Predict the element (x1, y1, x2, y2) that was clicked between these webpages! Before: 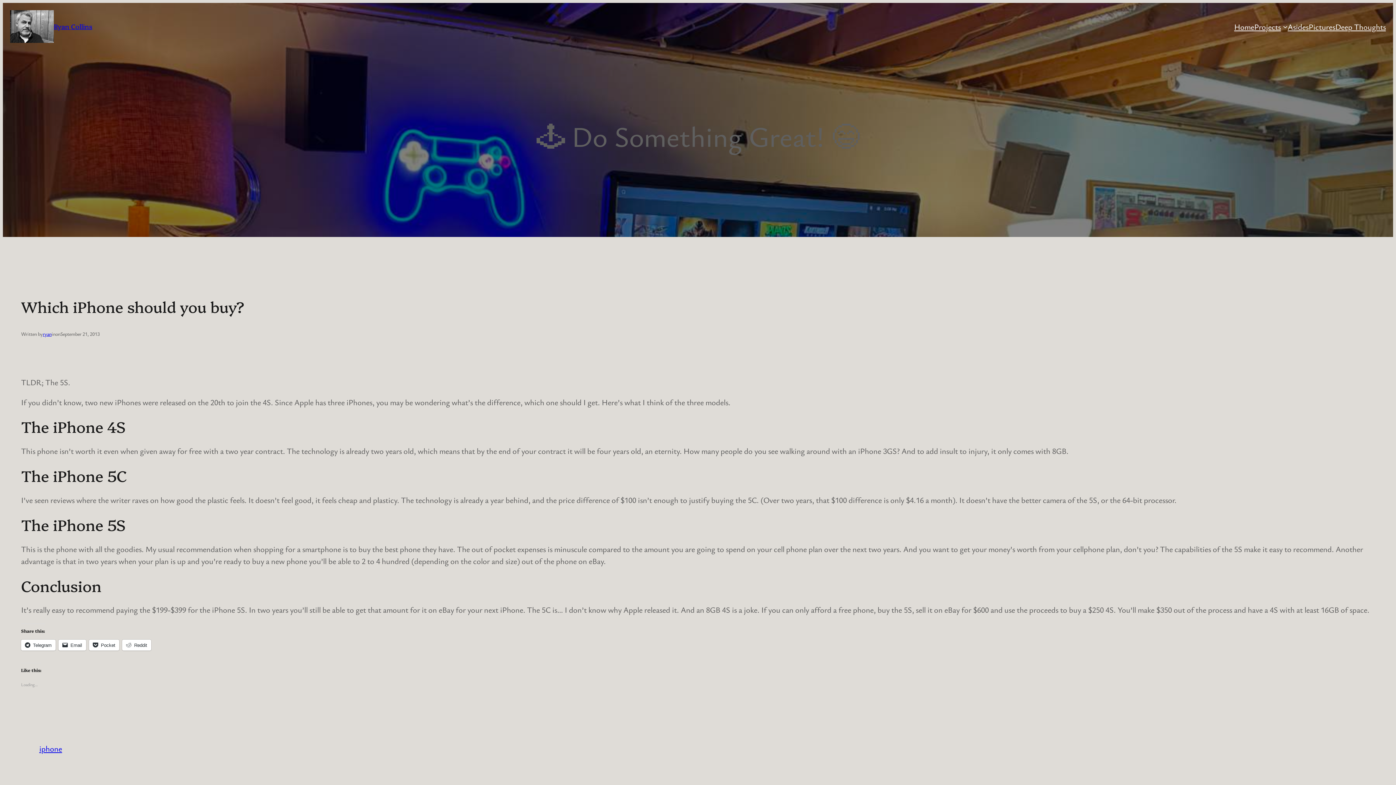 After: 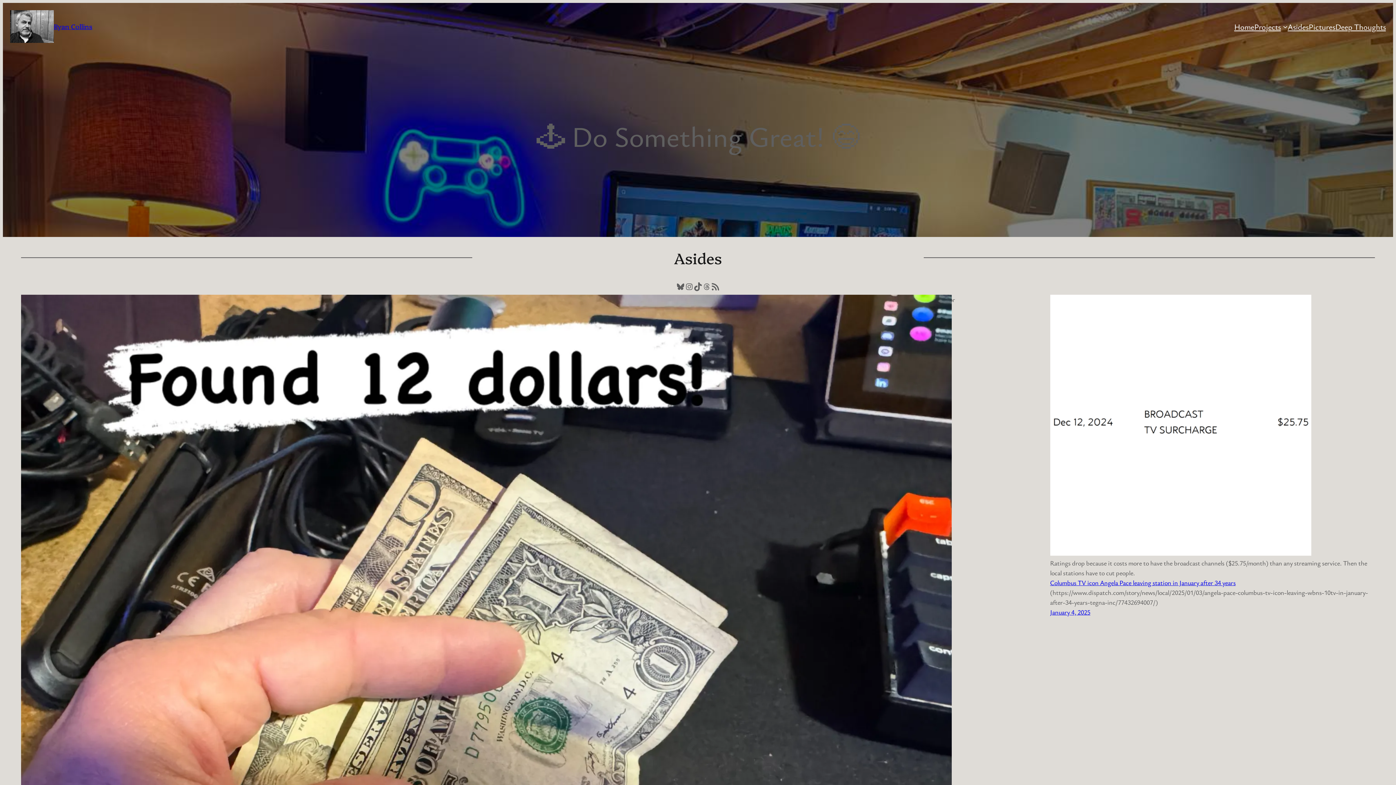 Action: bbox: (10, 10, 53, 42)